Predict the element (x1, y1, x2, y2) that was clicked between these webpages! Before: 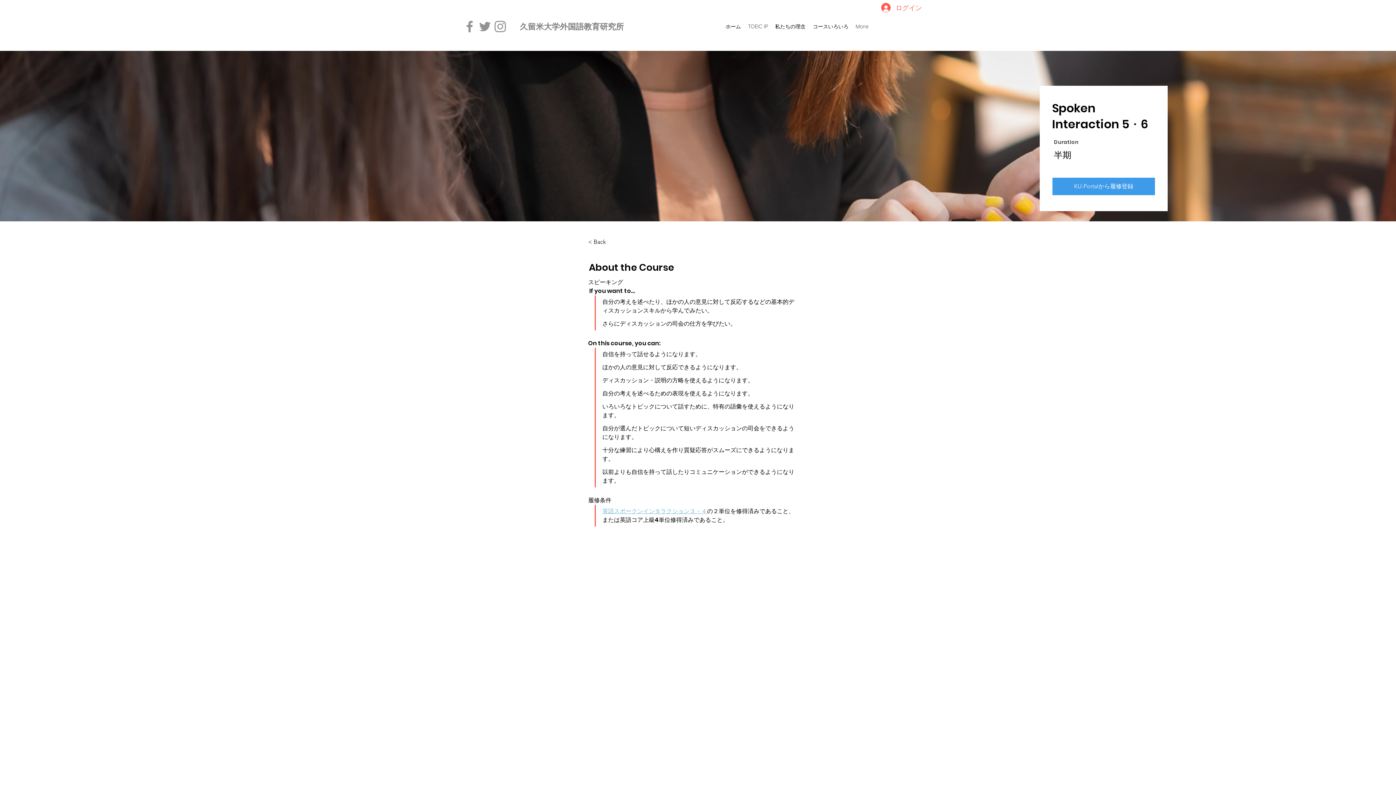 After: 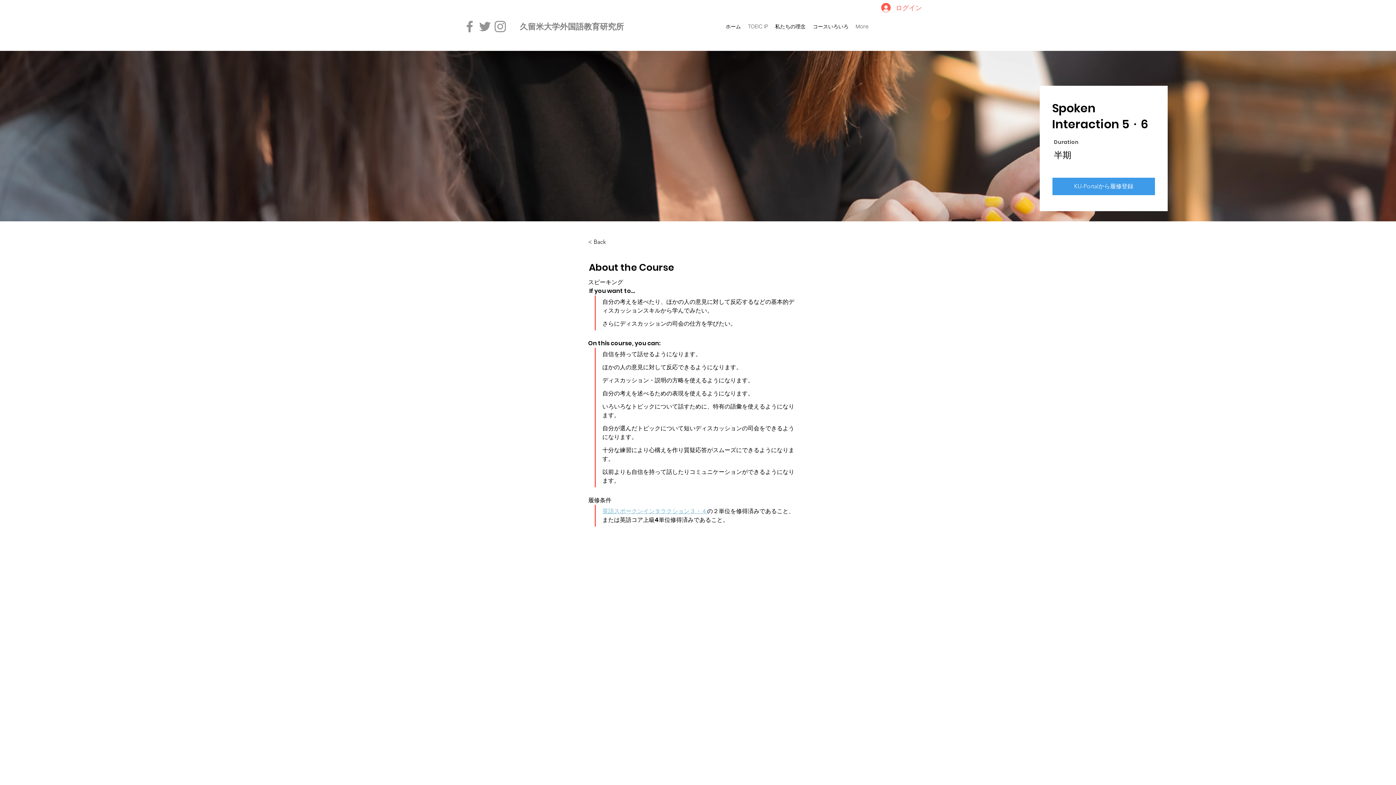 Action: label: Facebook bbox: (462, 18, 477, 34)